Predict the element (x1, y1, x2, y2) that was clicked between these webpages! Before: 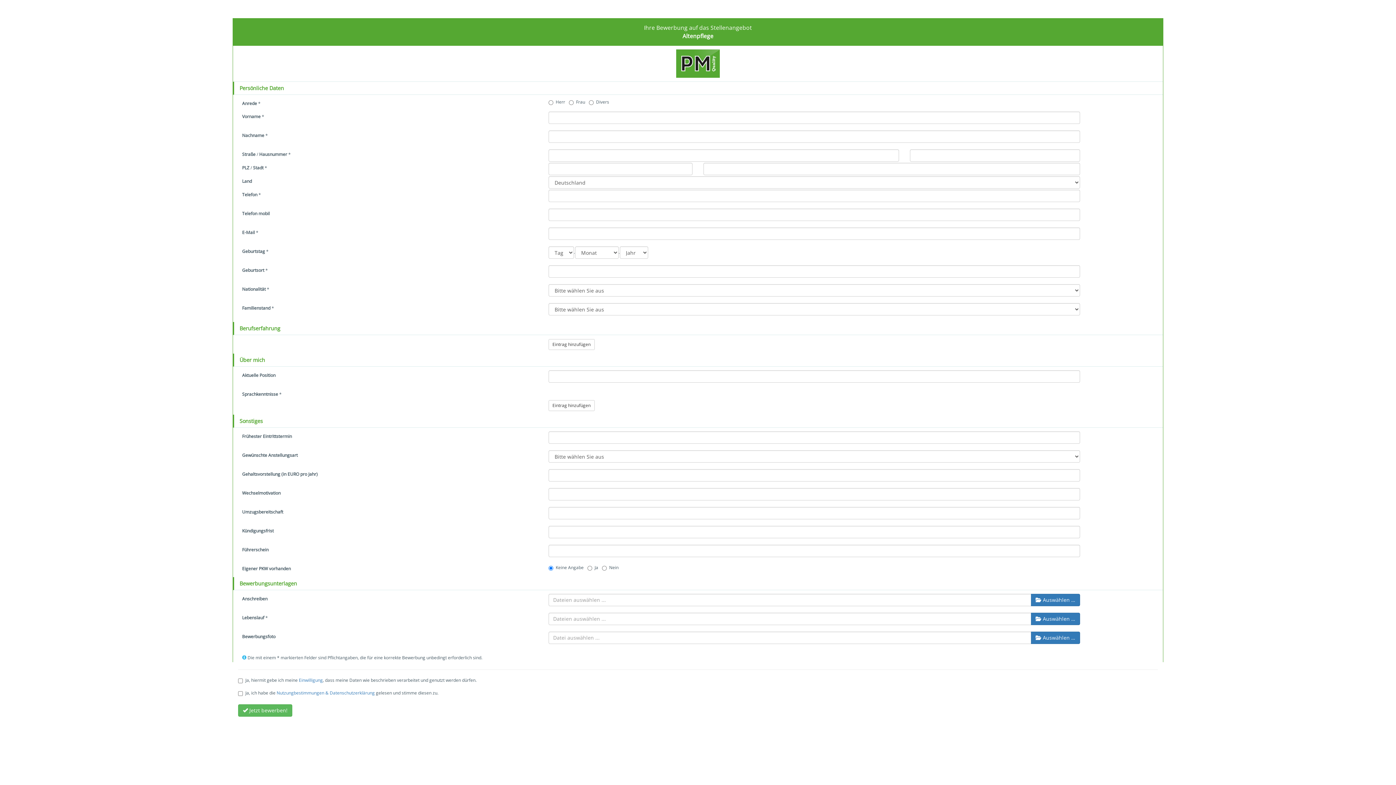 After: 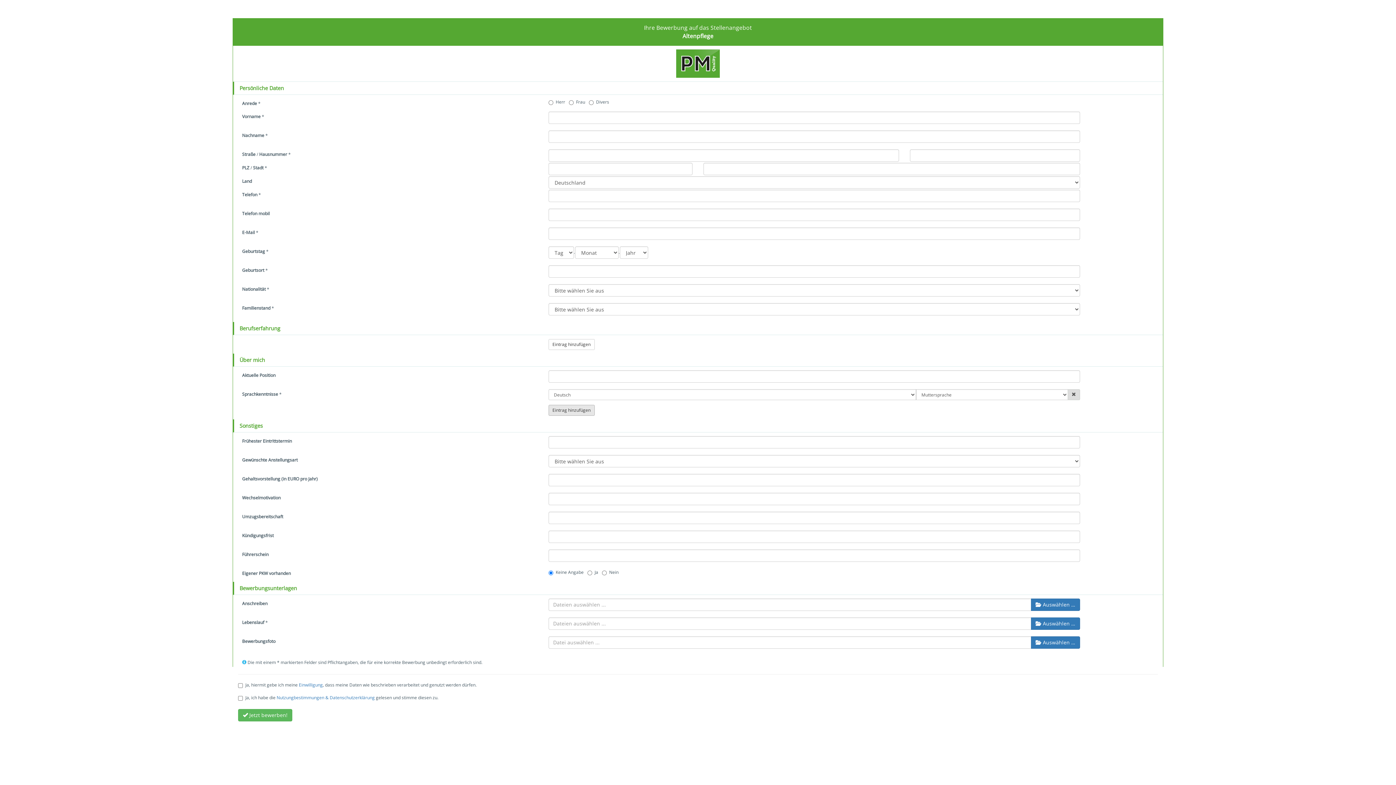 Action: label: Eintrag hinzufügen bbox: (548, 400, 594, 411)